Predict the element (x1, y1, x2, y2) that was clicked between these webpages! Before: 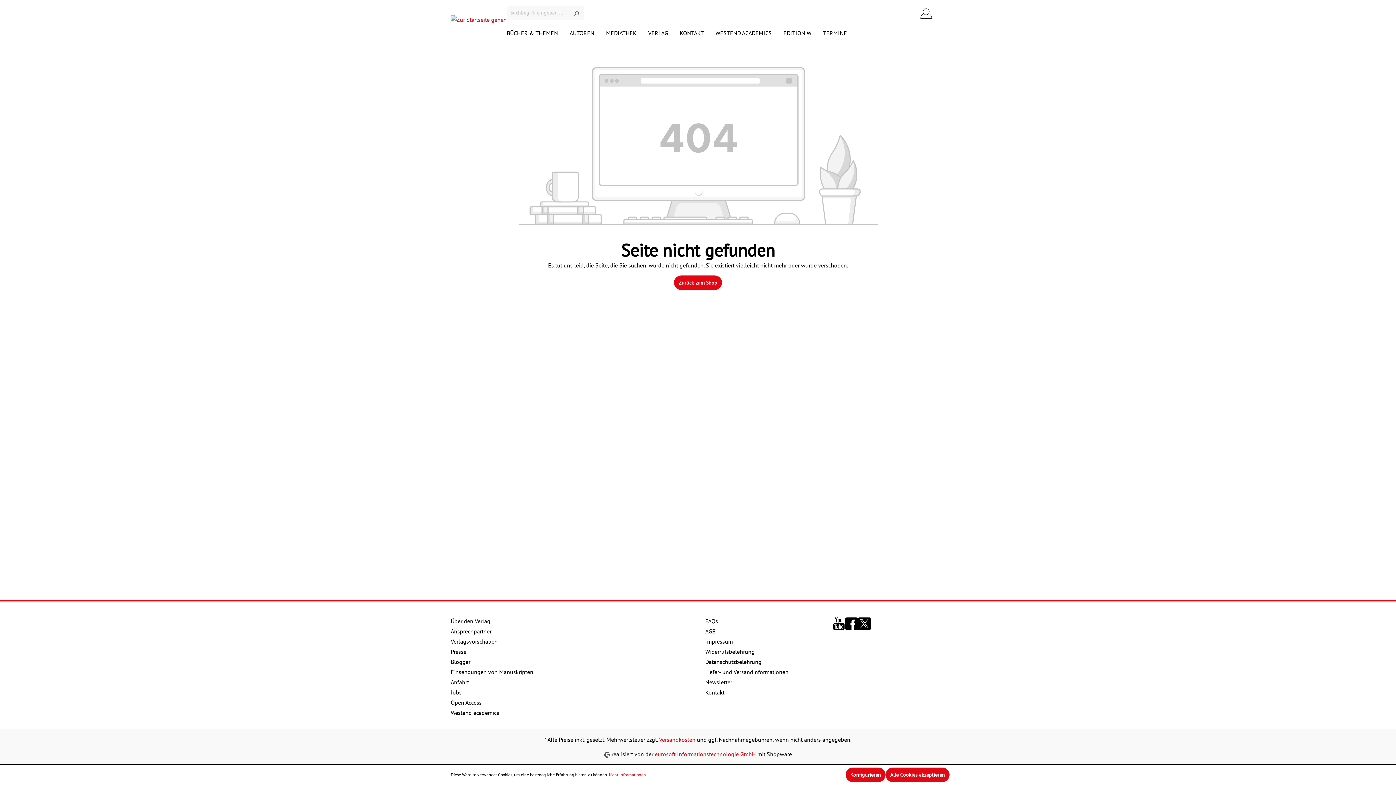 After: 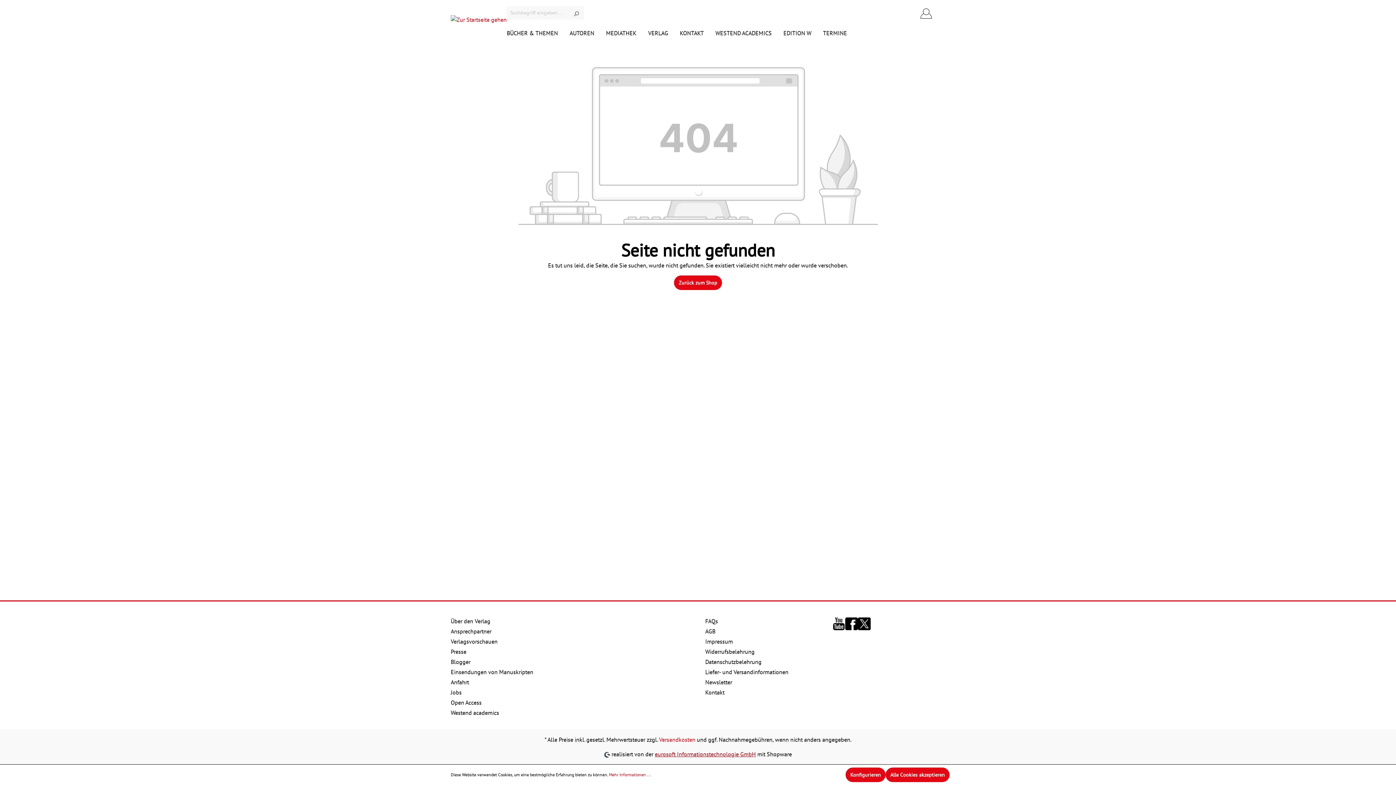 Action: label: eurosoft Informationstechnologie GmbH bbox: (655, 750, 756, 758)